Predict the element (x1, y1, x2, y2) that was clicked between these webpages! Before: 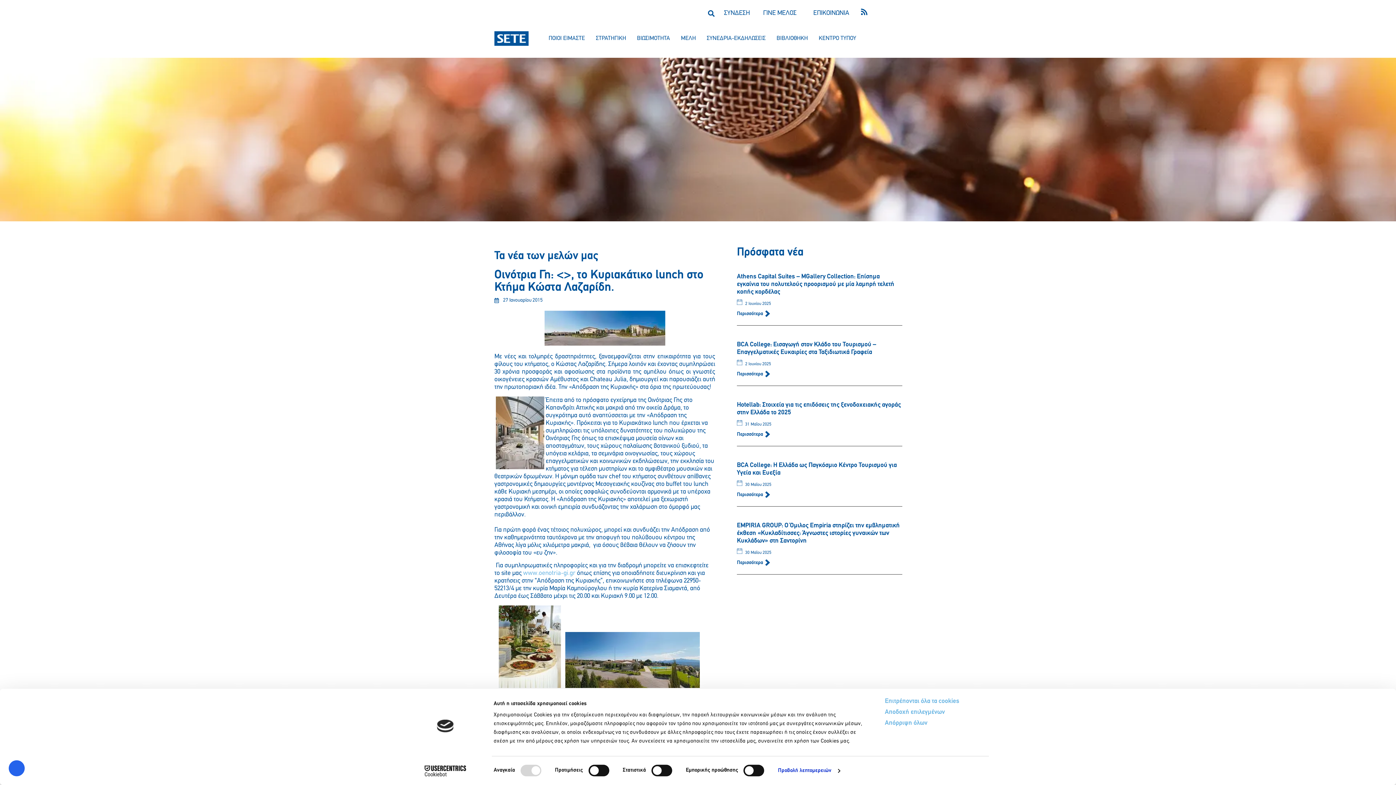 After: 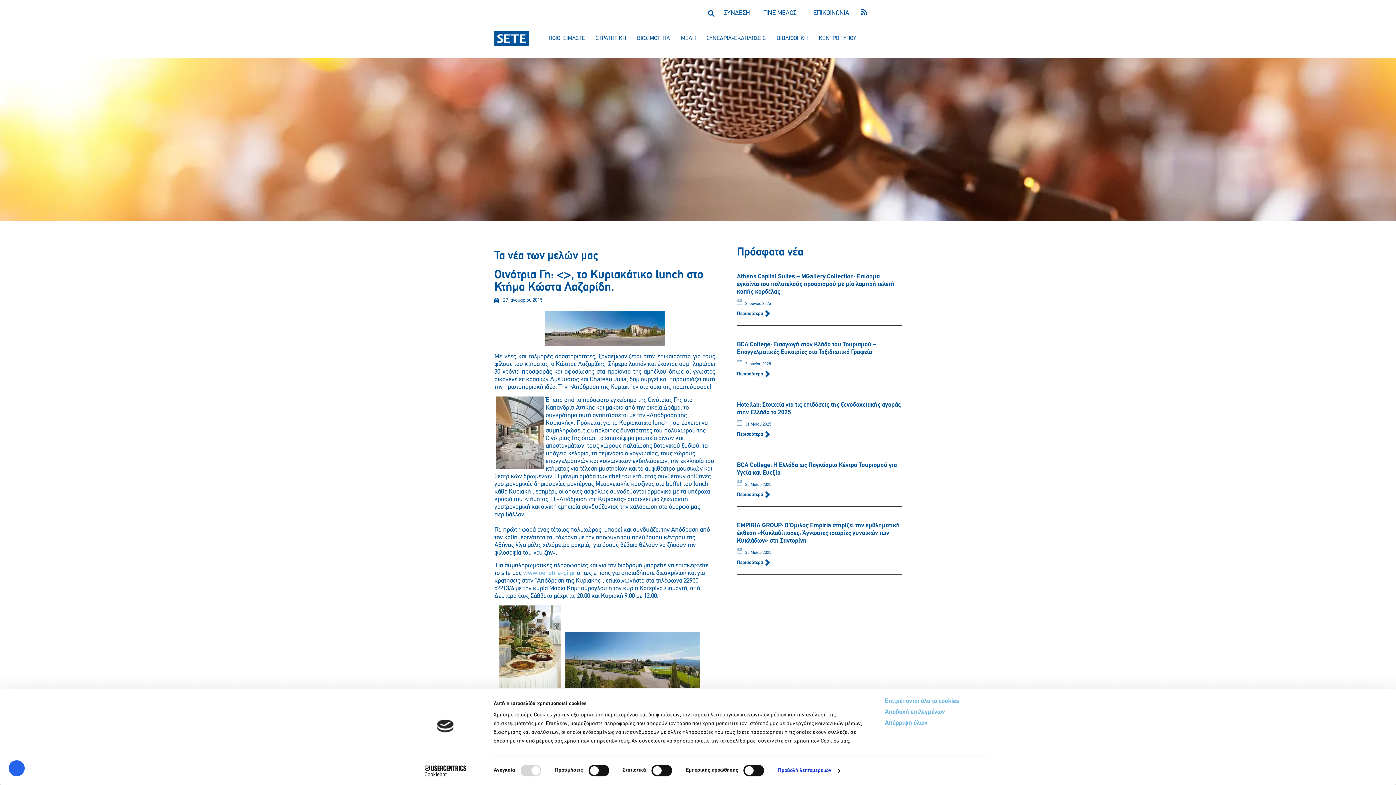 Action: bbox: (413, 765, 477, 776) label: Cookiebot - opens in a new window